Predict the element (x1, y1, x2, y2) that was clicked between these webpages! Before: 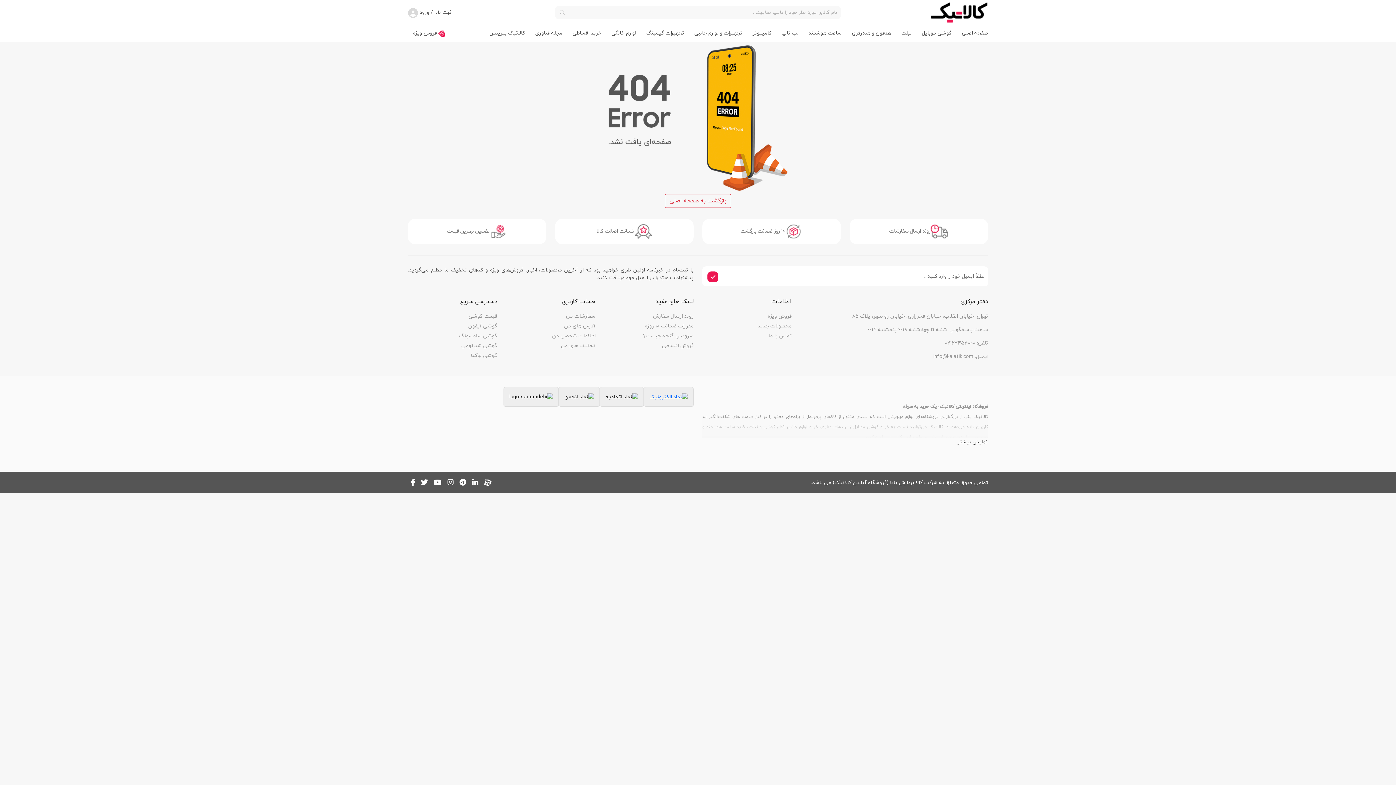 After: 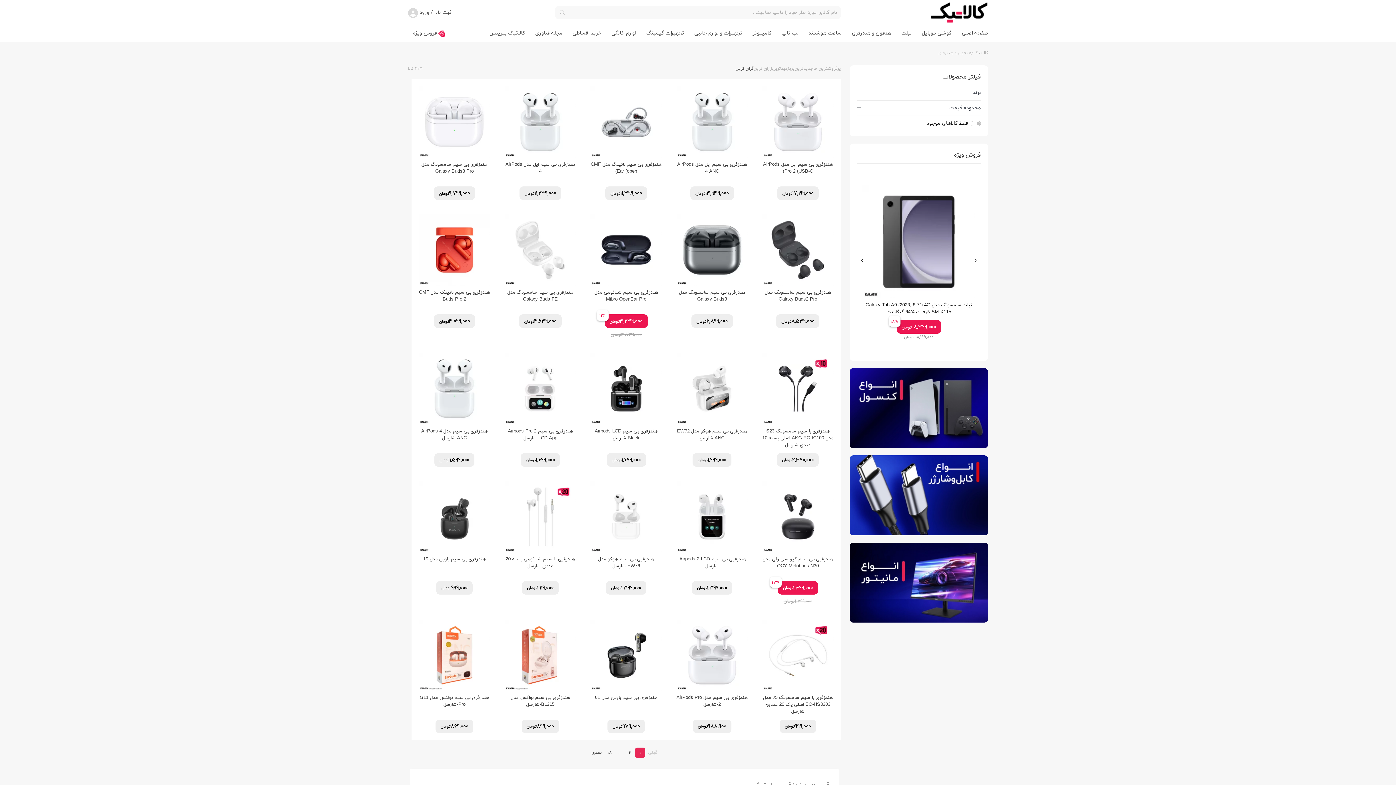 Action: label: هدفون و هندزفری bbox: (846, 24, 896, 41)